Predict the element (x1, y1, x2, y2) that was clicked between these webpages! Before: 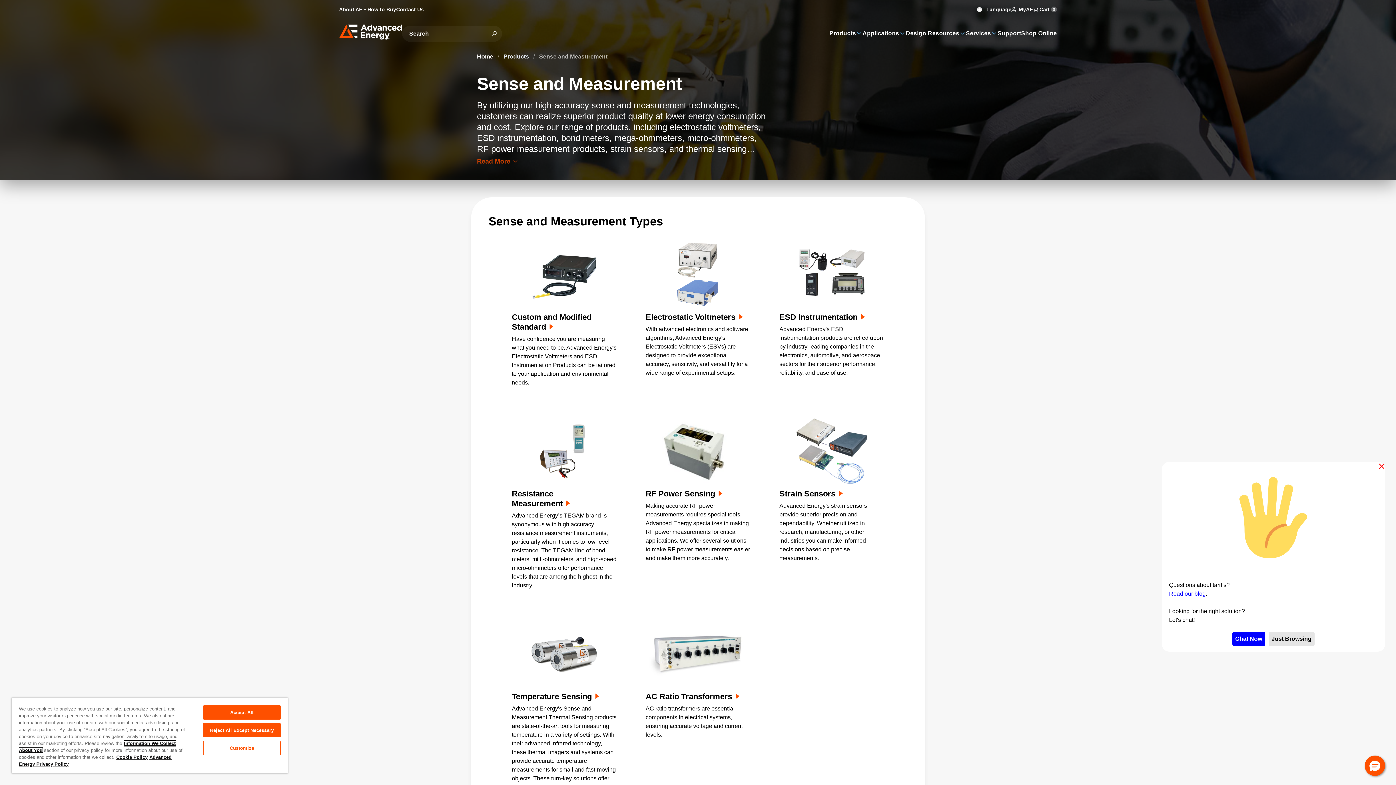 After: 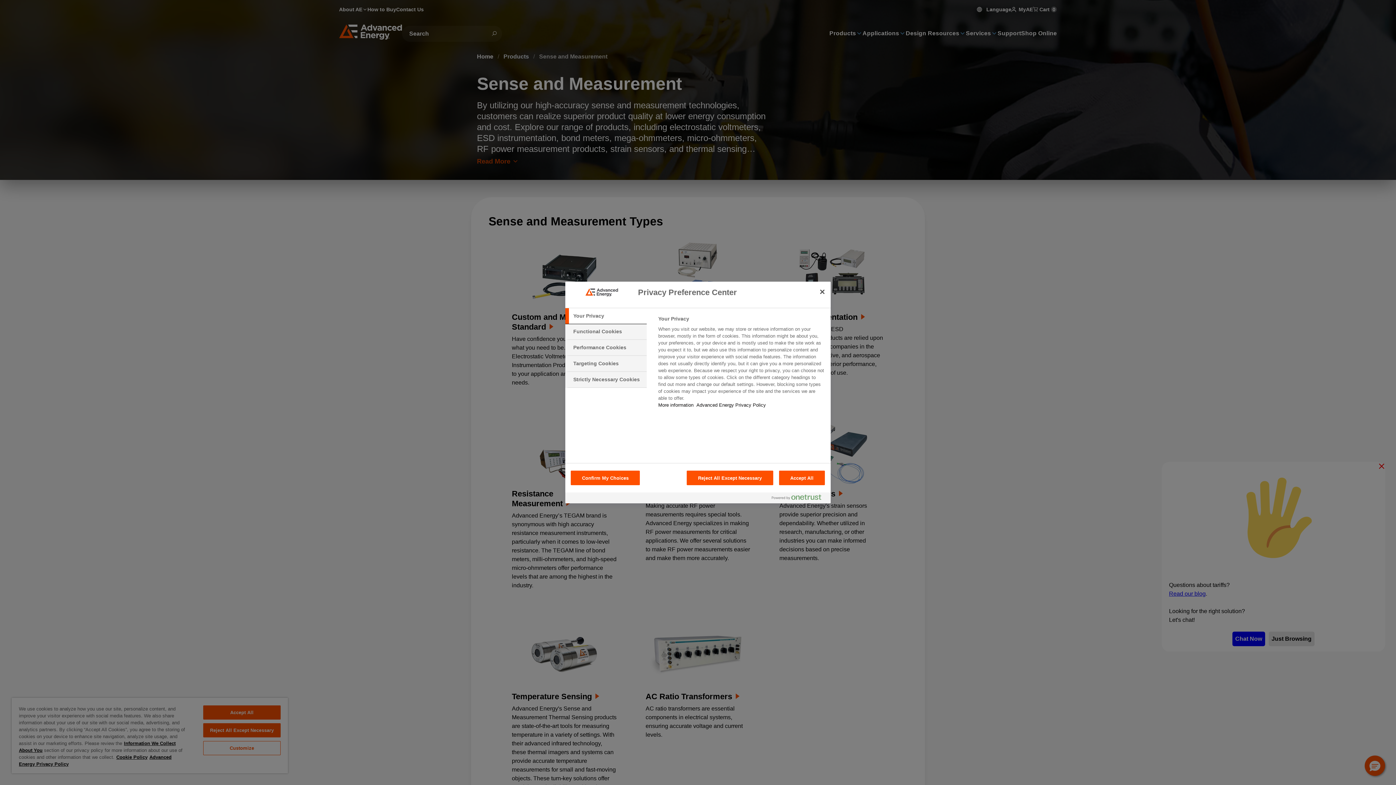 Action: bbox: (203, 741, 280, 755) label: Customize